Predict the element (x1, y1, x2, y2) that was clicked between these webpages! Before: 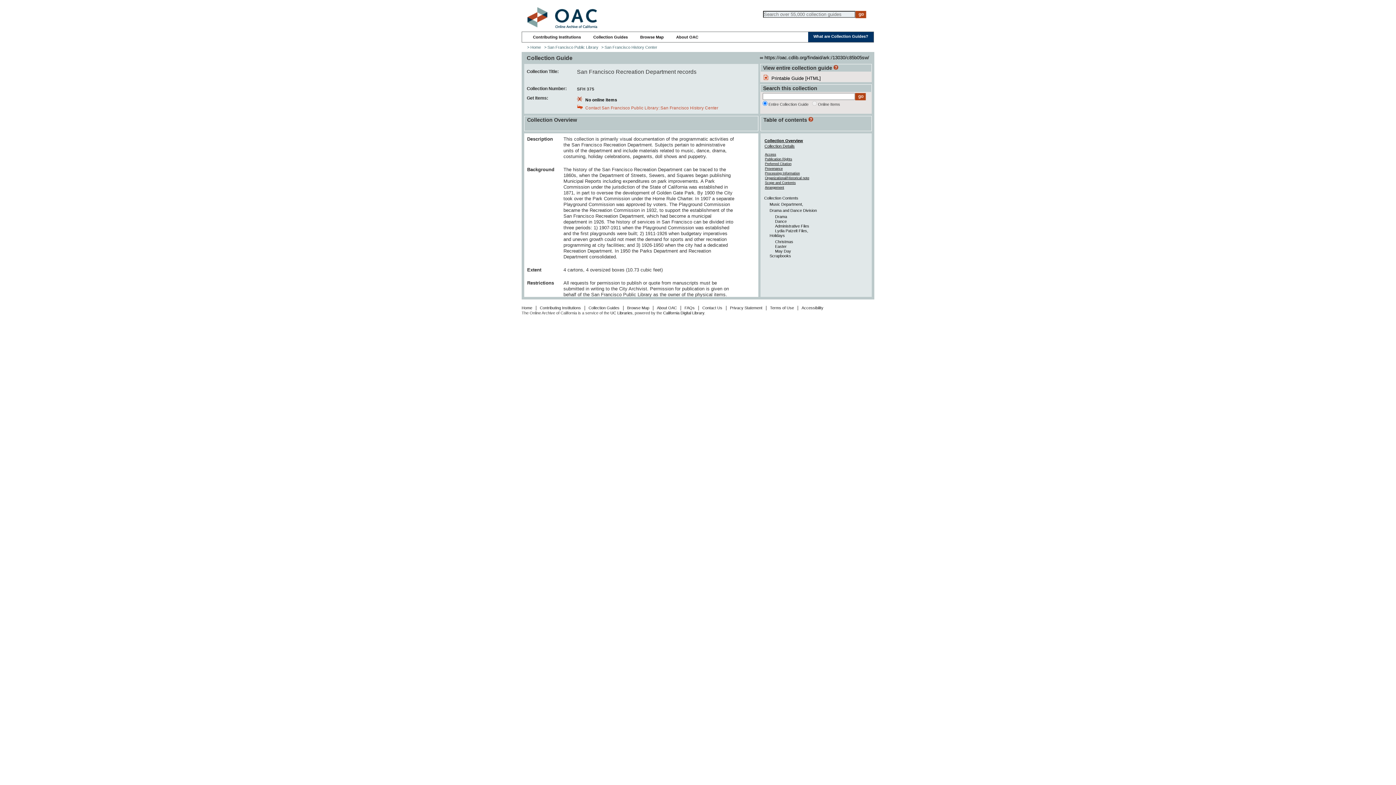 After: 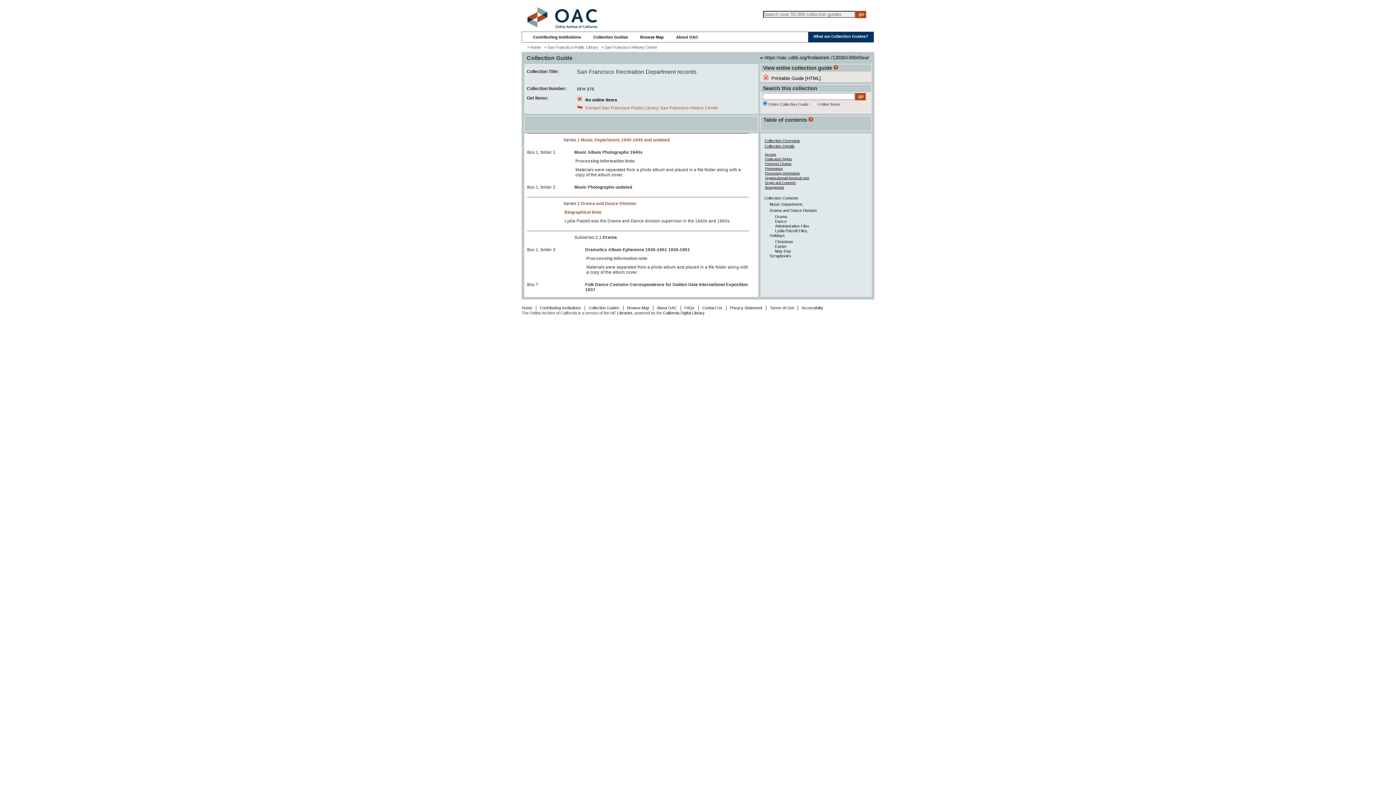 Action: label: Collection Contents bbox: (764, 196, 798, 200)